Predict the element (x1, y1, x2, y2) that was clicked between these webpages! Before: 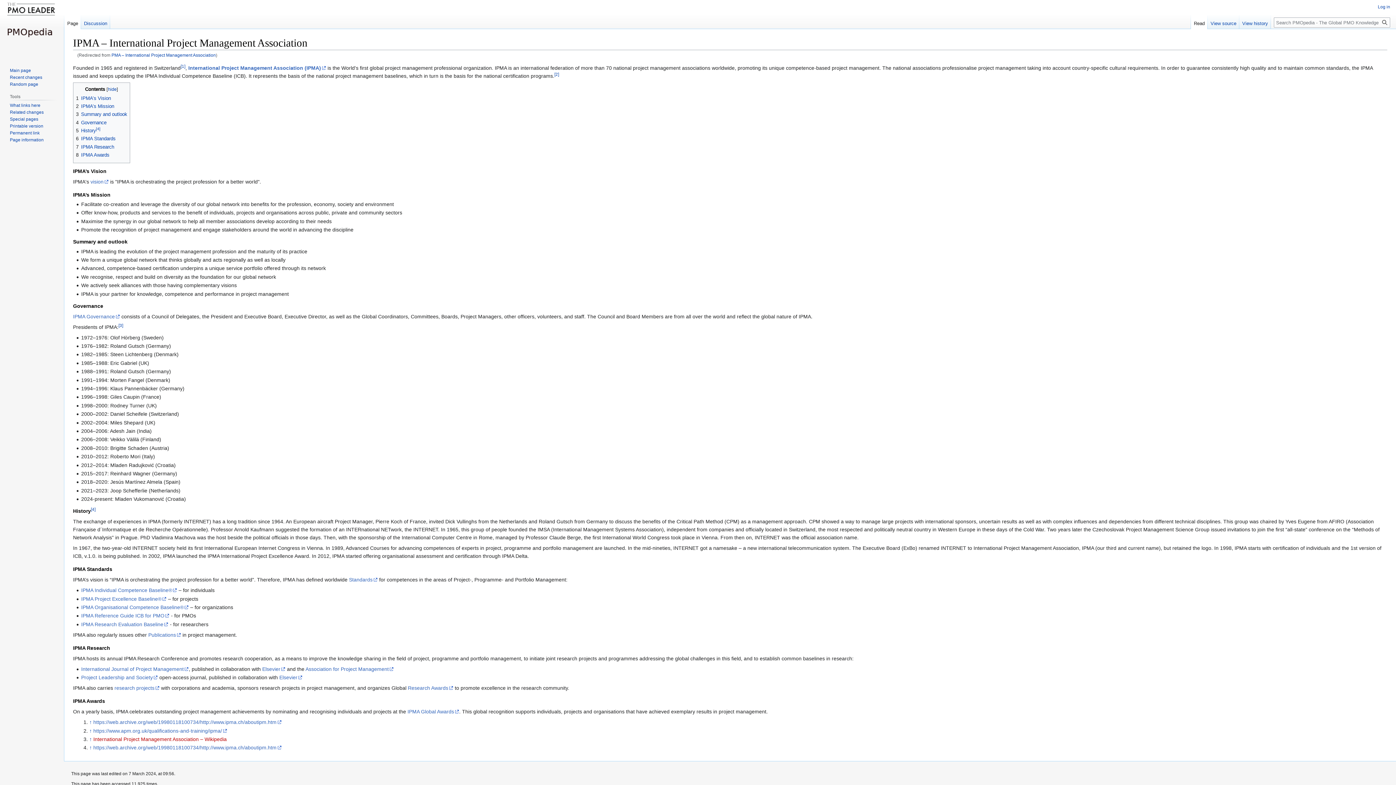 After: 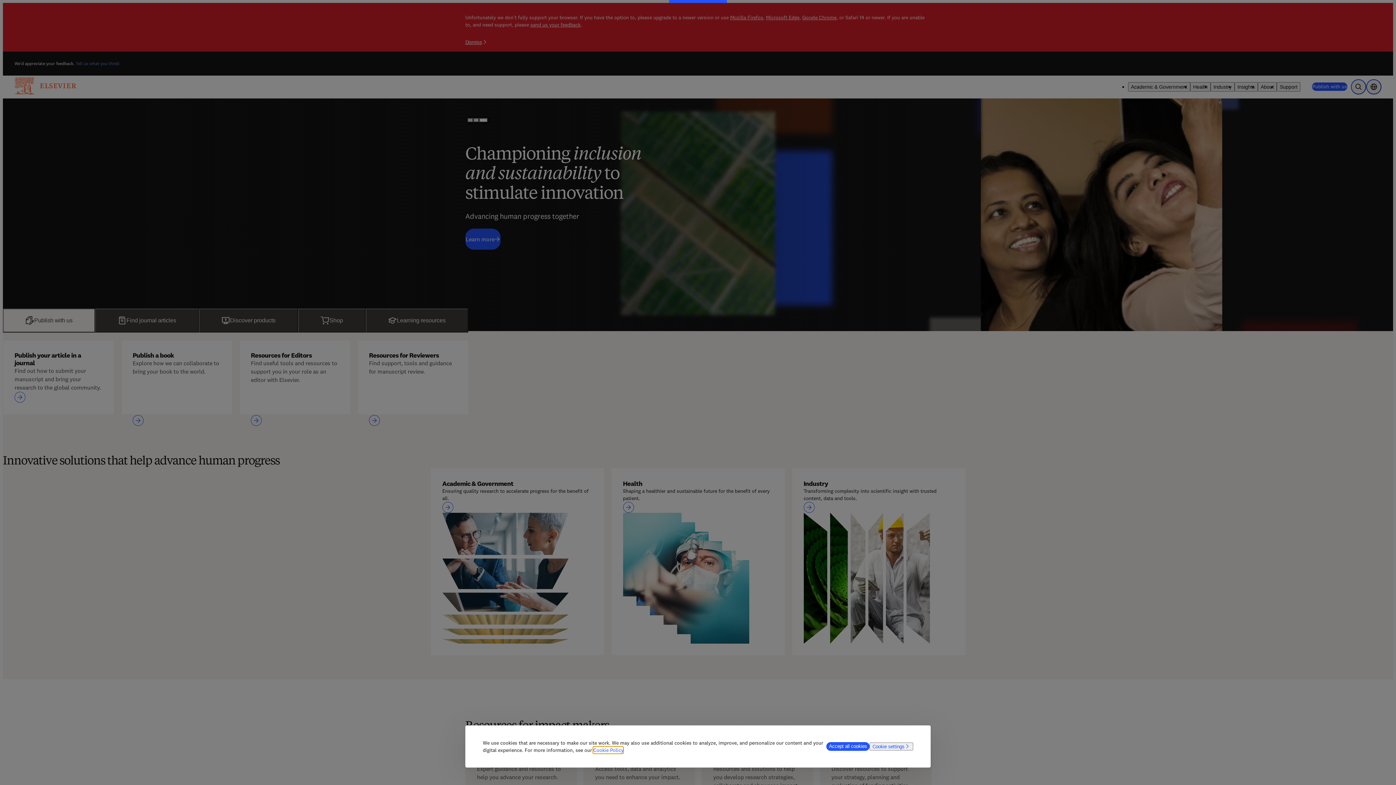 Action: bbox: (262, 666, 285, 672) label: Elsevier